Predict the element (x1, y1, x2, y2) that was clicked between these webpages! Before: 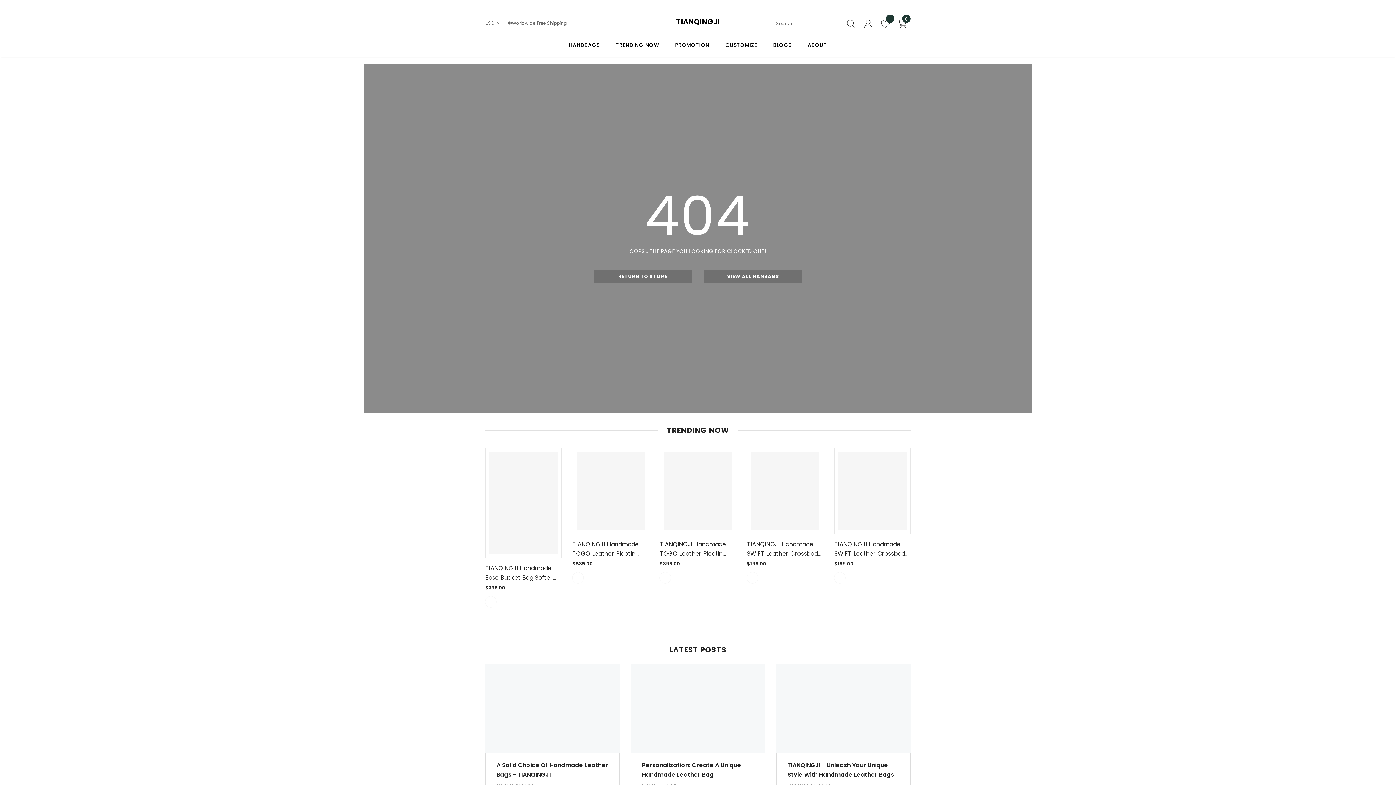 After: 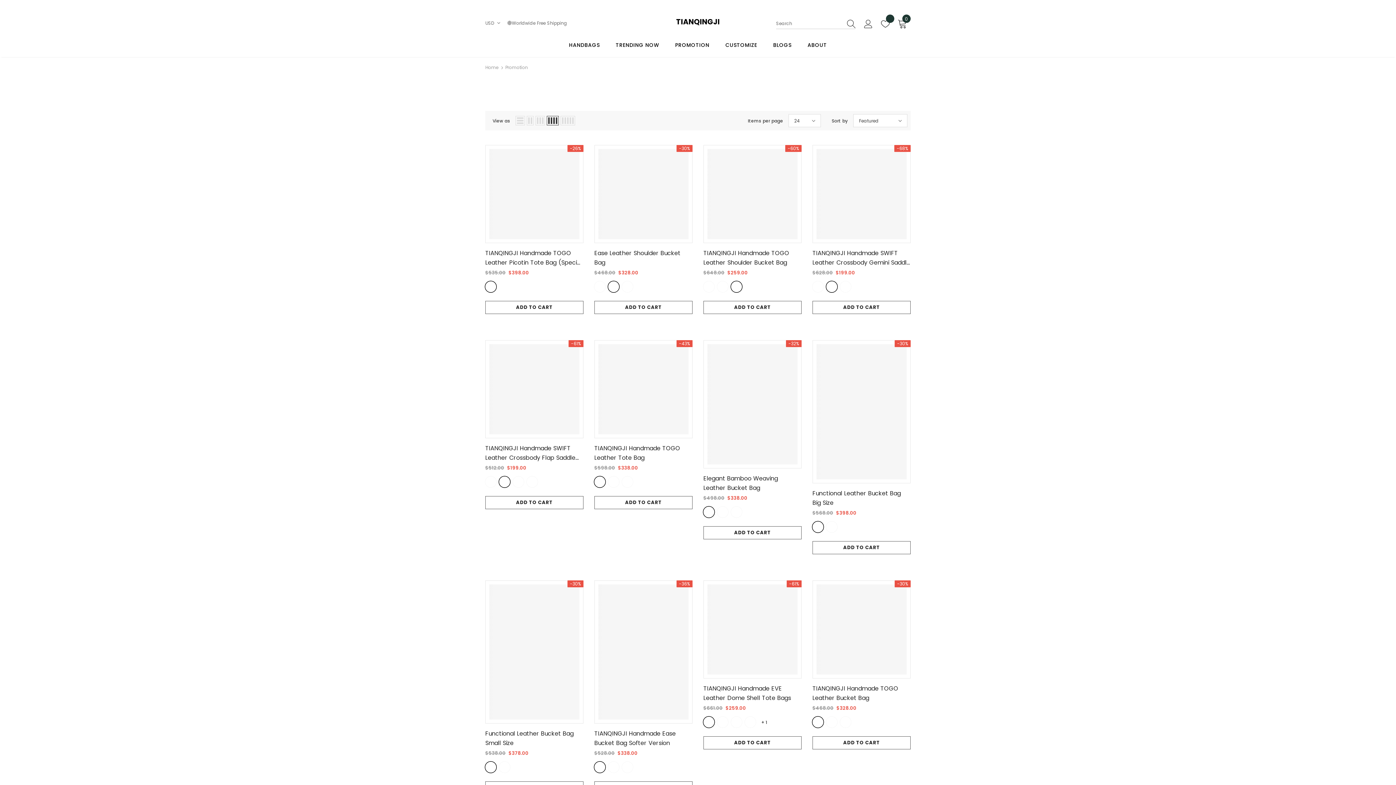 Action: bbox: (675, 36, 709, 57) label: PROMOTION